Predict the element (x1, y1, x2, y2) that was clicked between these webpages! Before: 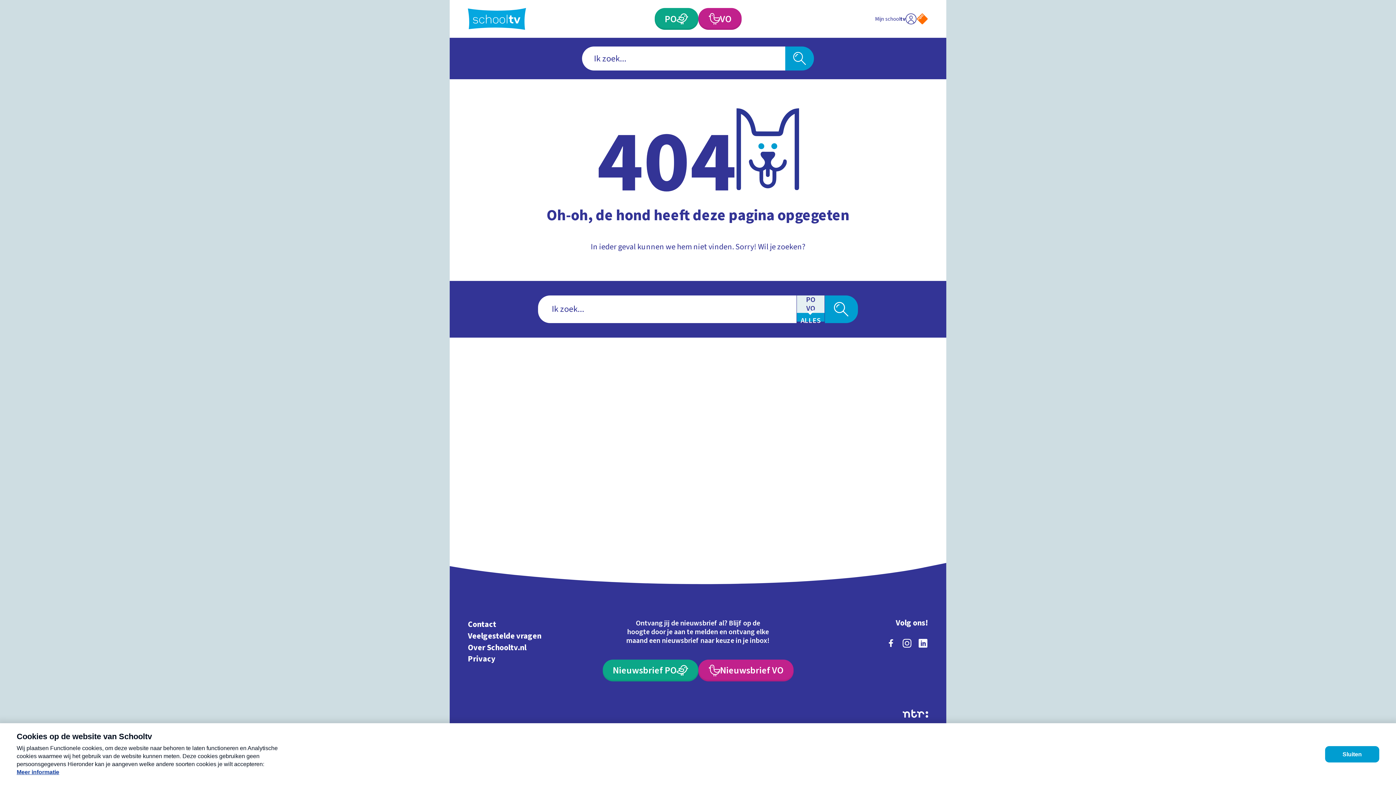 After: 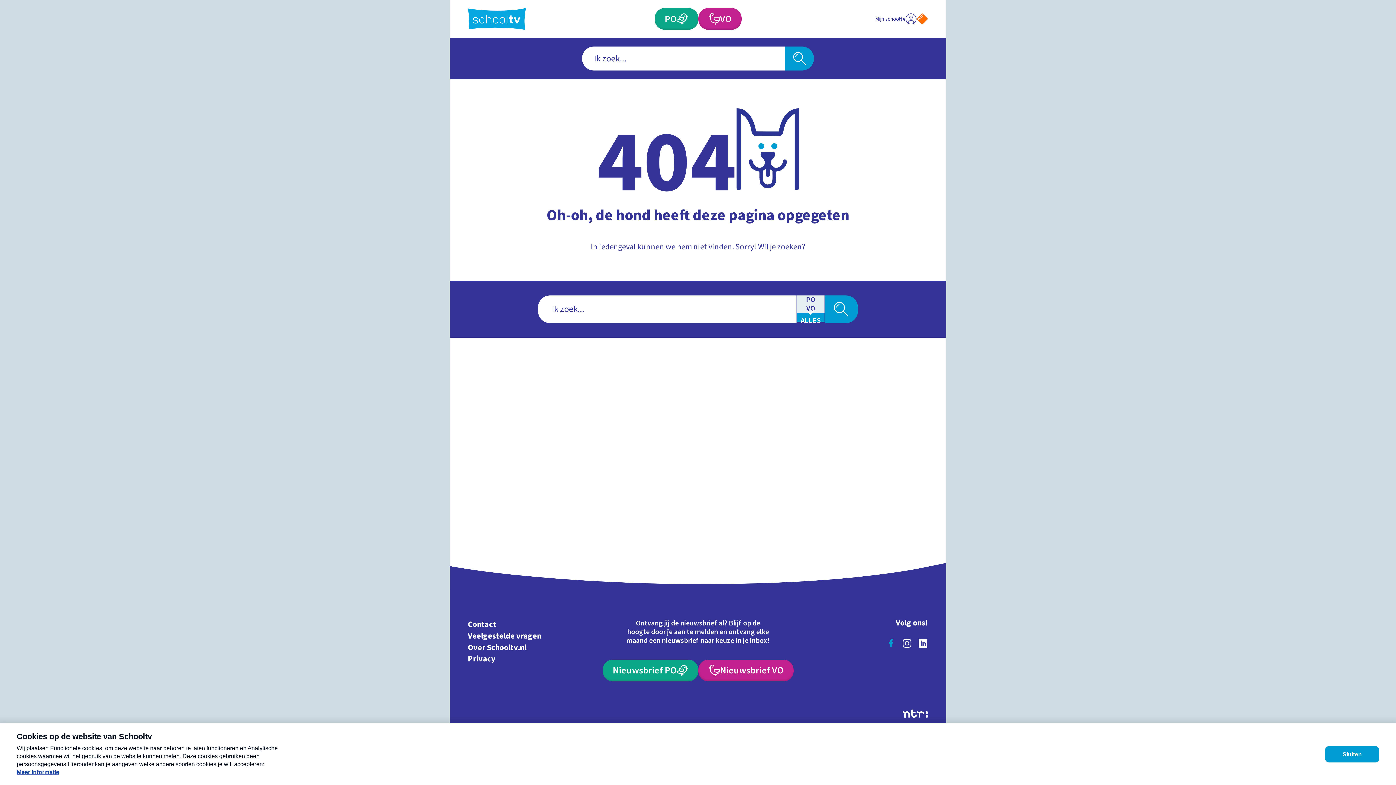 Action: bbox: (883, 635, 899, 651) label: facebook